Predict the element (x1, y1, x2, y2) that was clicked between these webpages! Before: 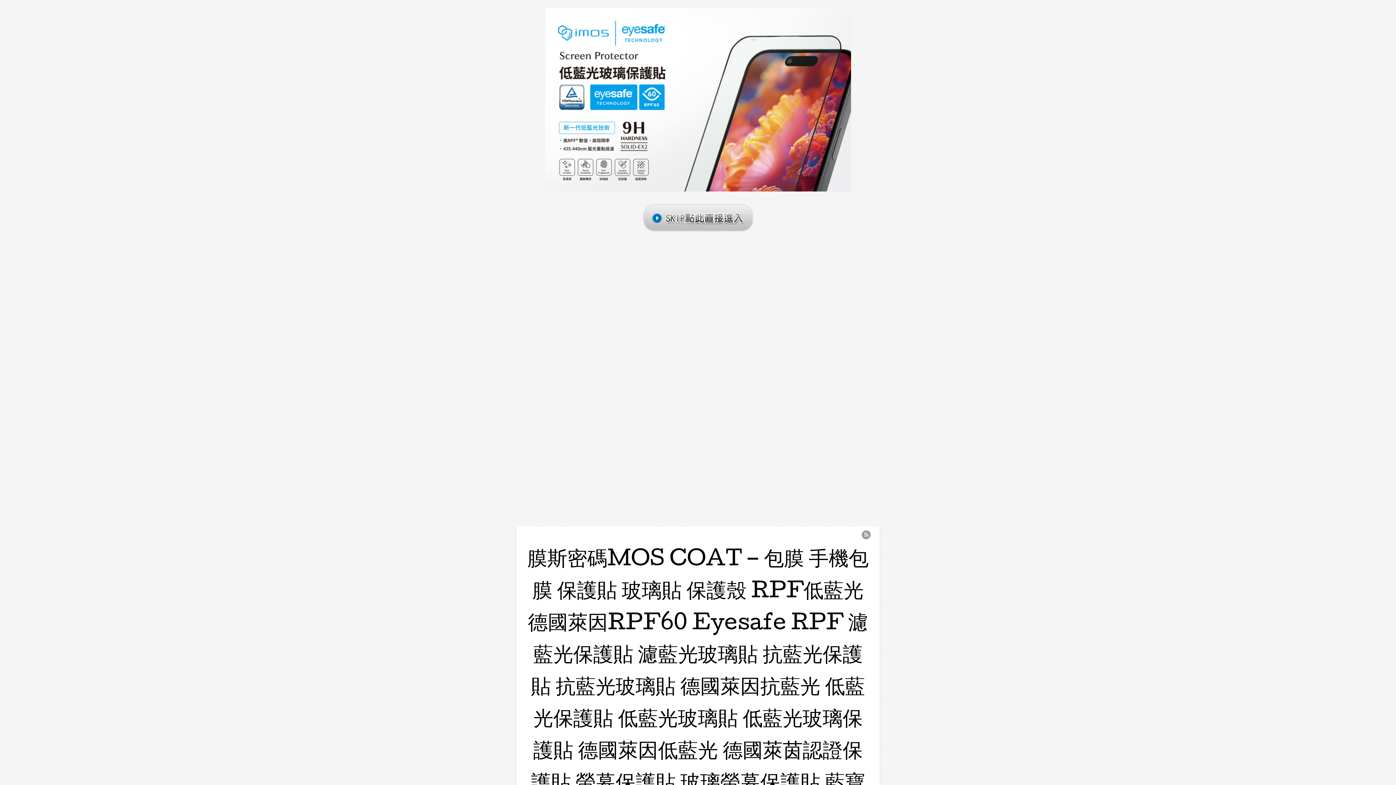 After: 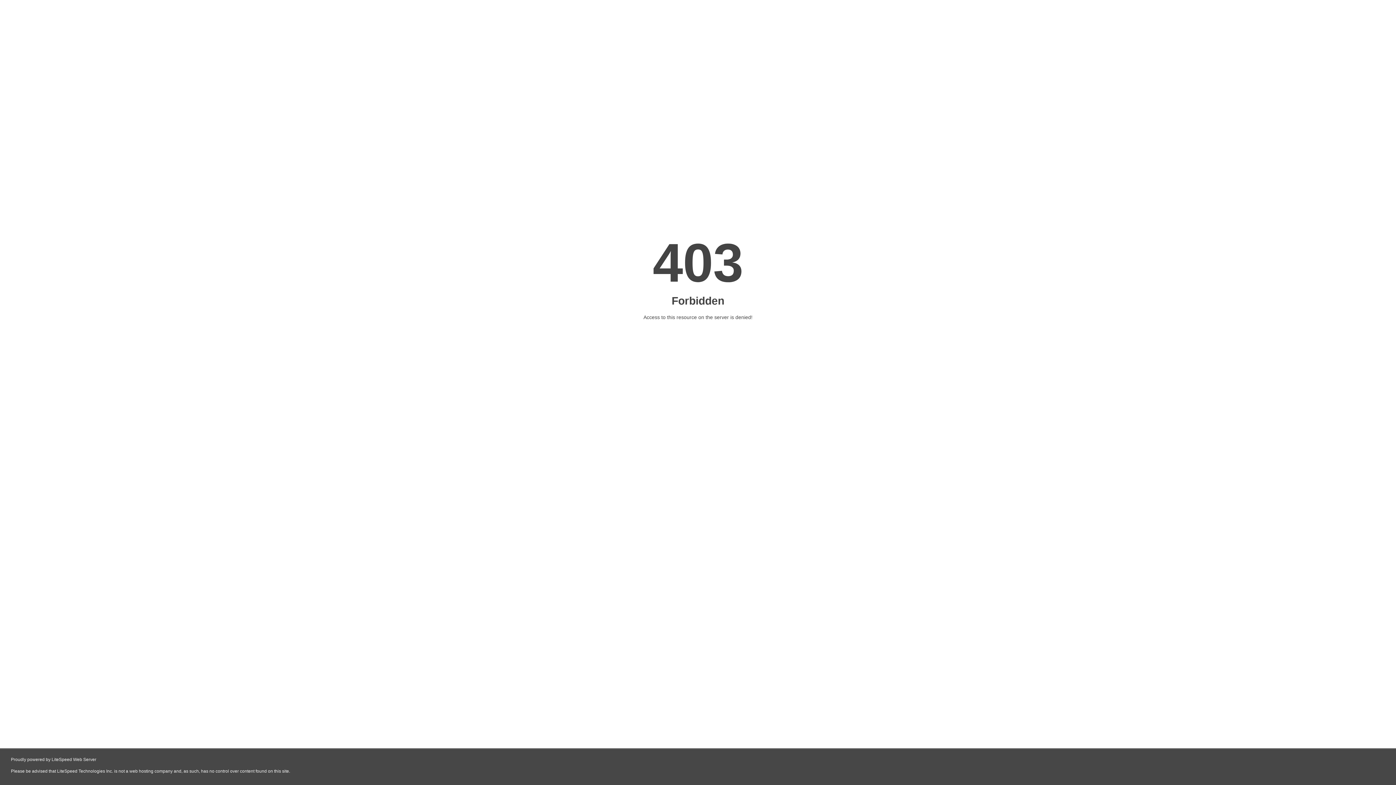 Action: bbox: (545, 225, 851, 234)